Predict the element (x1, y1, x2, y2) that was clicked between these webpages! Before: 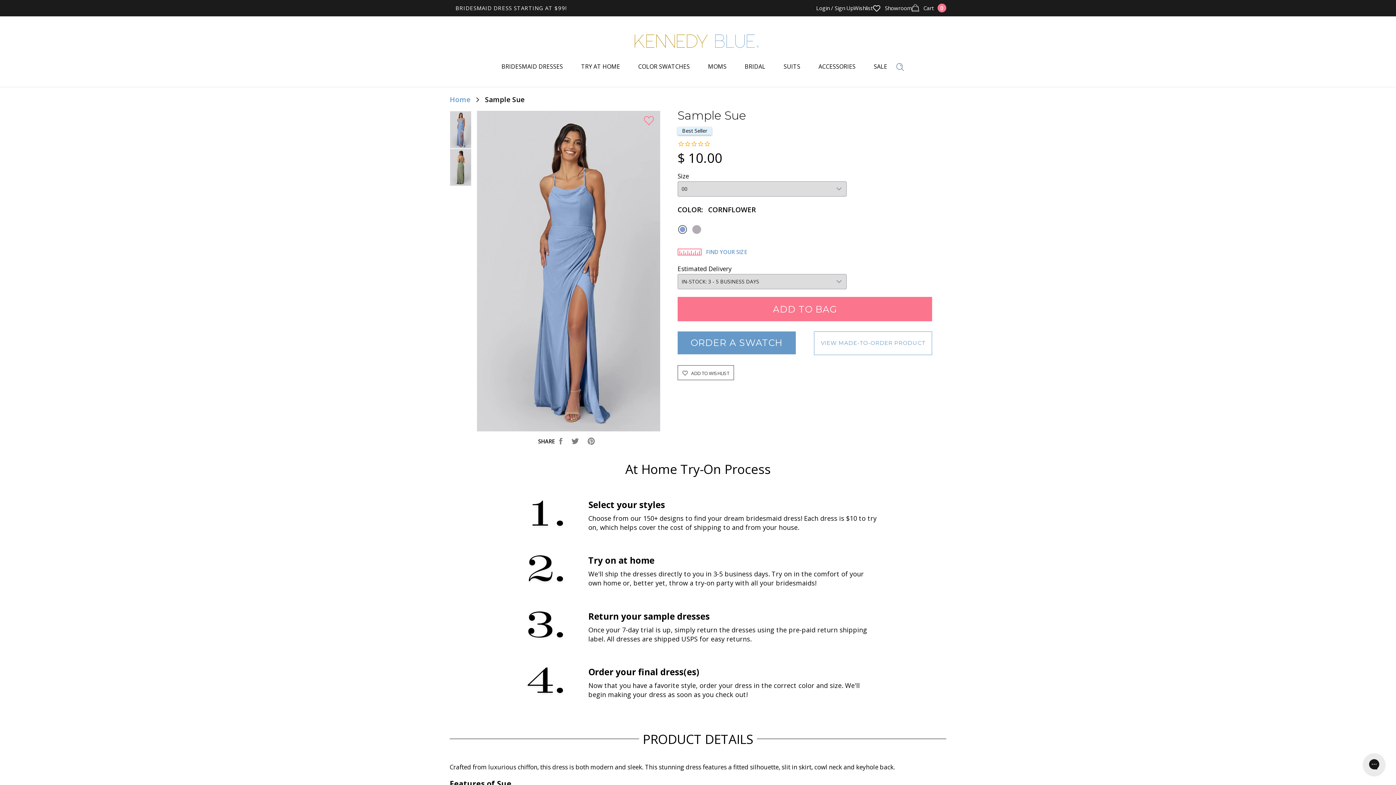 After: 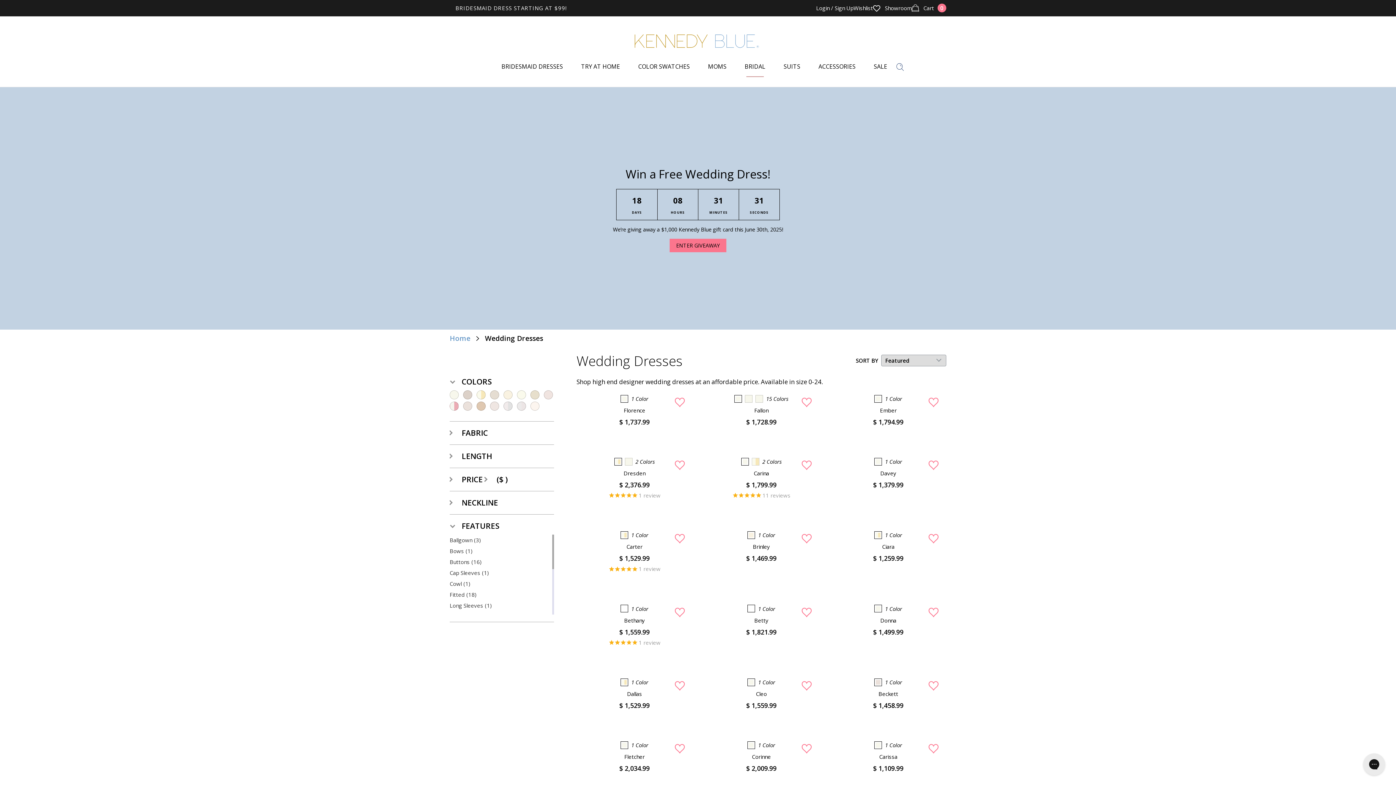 Action: label: BRIDAL bbox: (744, 60, 765, 72)